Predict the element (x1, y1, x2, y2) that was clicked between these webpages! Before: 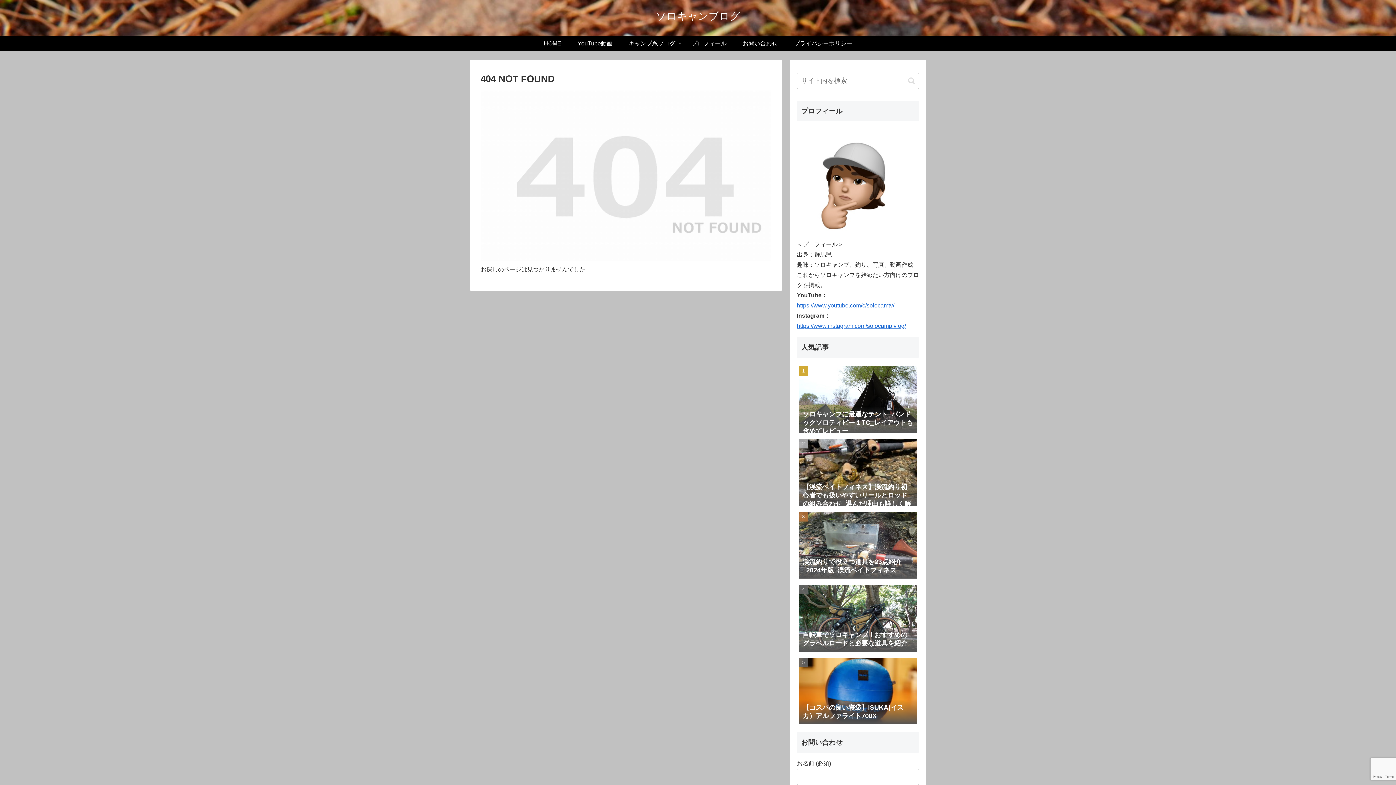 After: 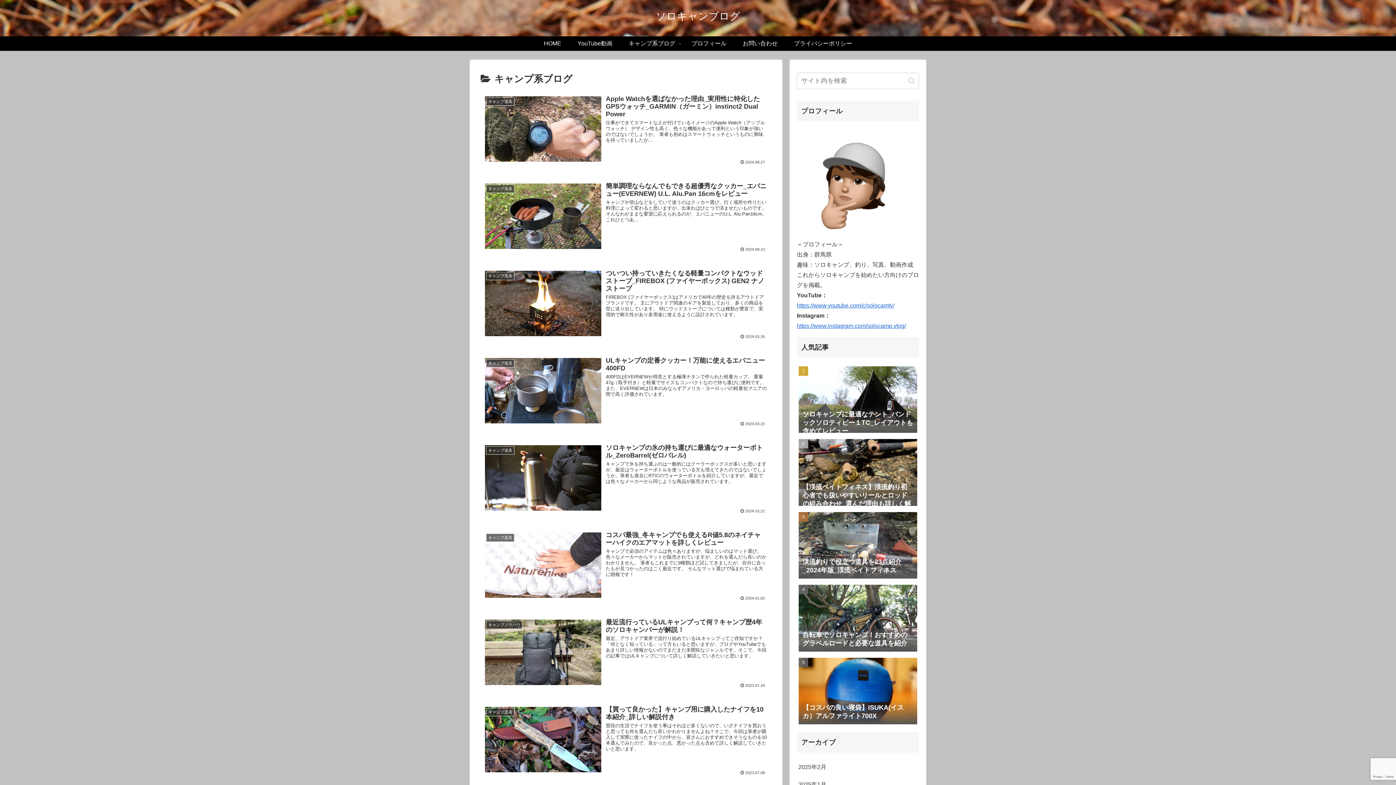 Action: label: キャンプ系ブログ bbox: (620, 36, 683, 50)